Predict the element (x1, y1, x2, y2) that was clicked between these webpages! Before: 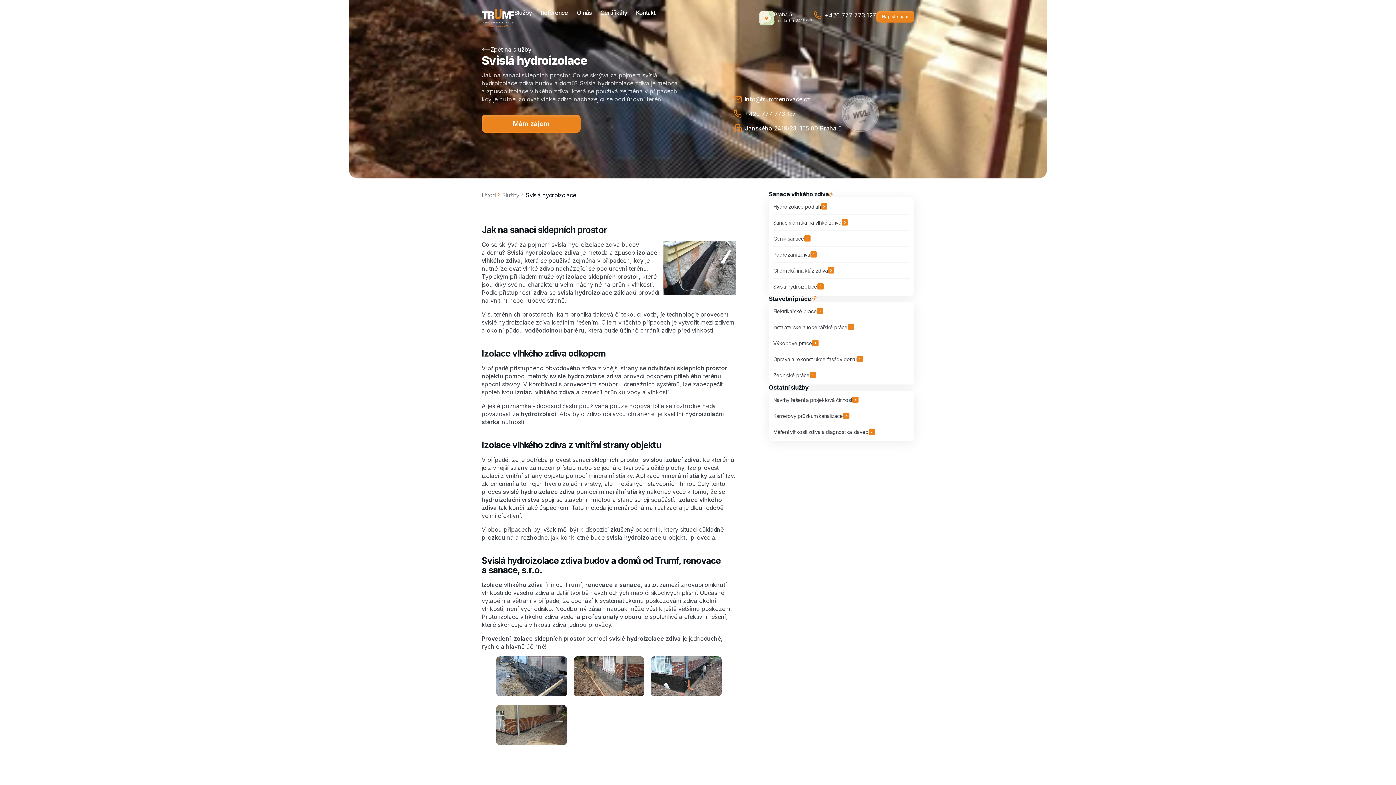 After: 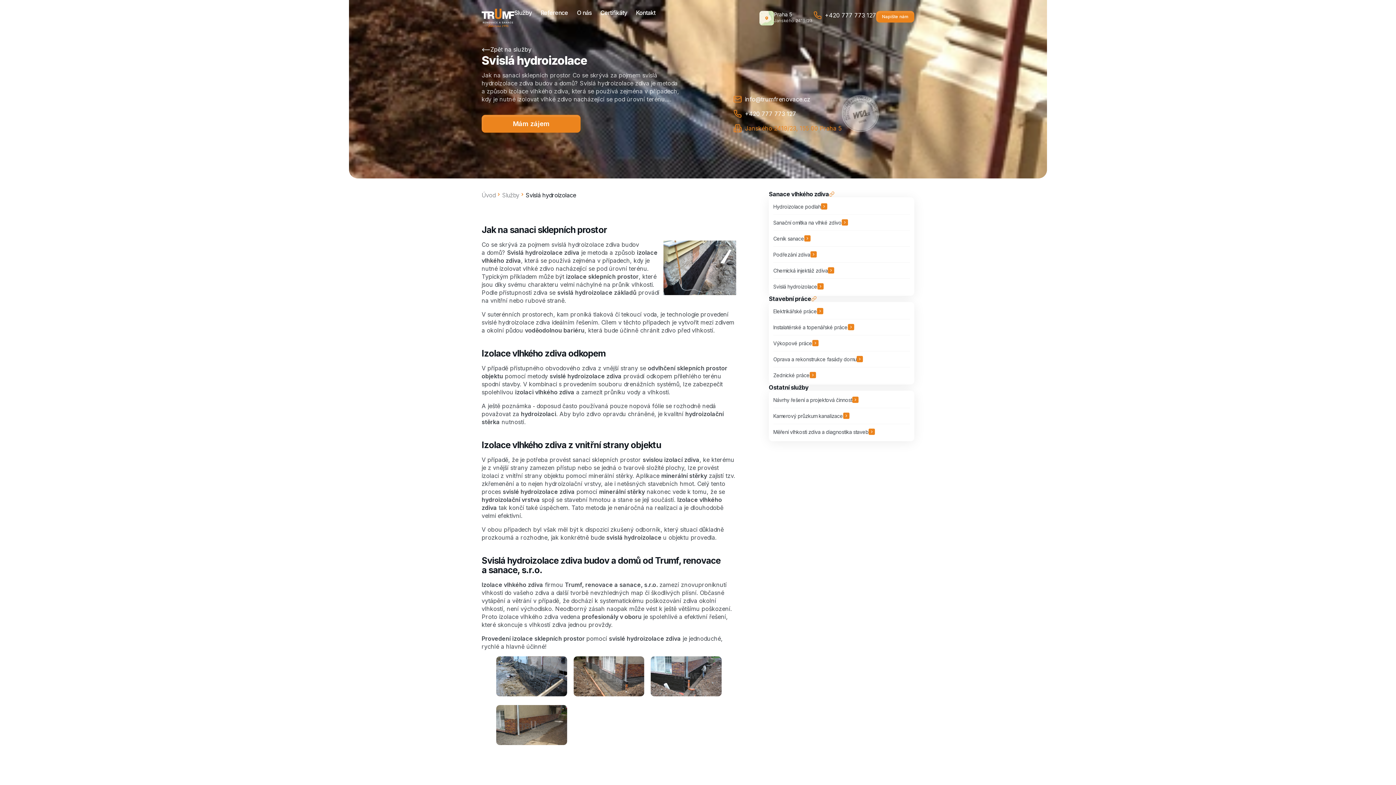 Action: bbox: (732, 124, 841, 132) label: Janského 2419/23, 155 00 Praha 5